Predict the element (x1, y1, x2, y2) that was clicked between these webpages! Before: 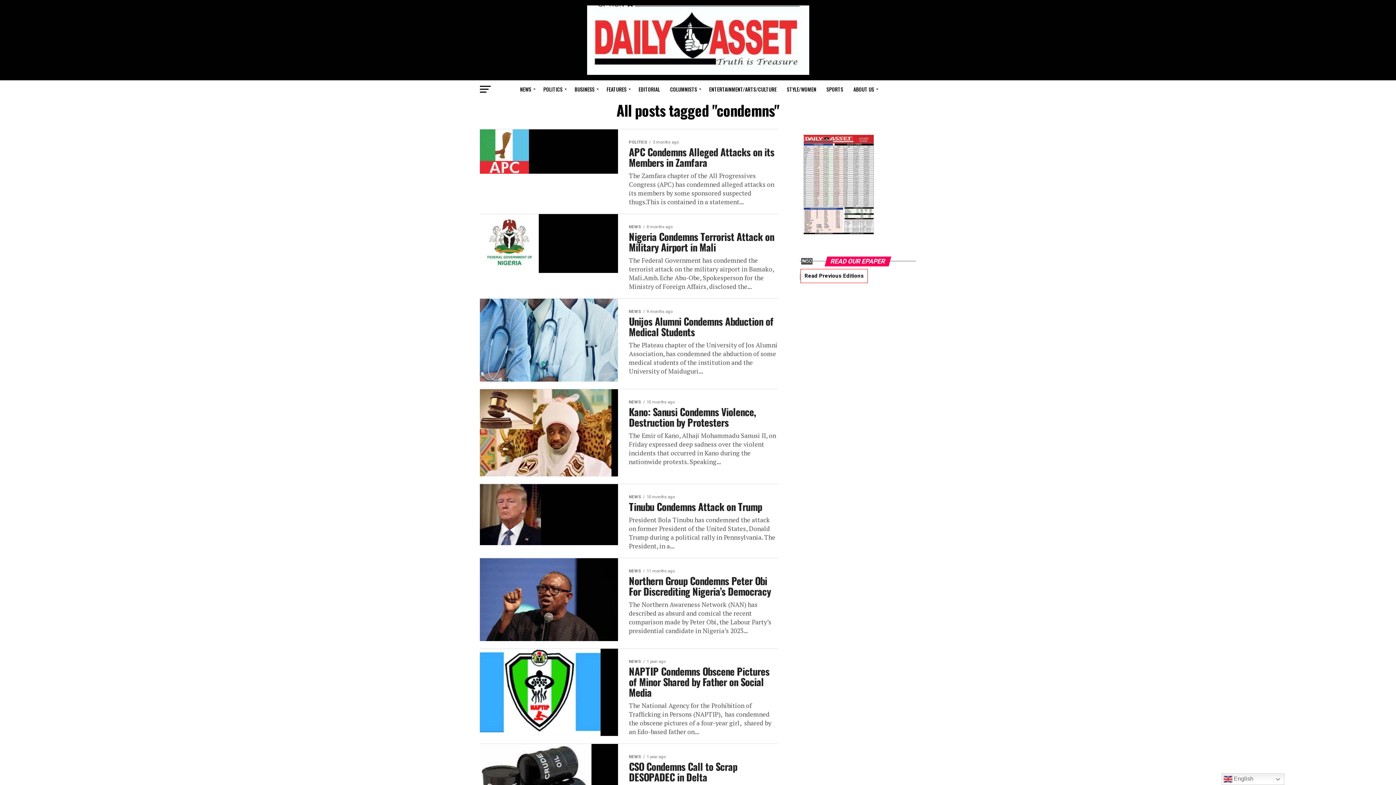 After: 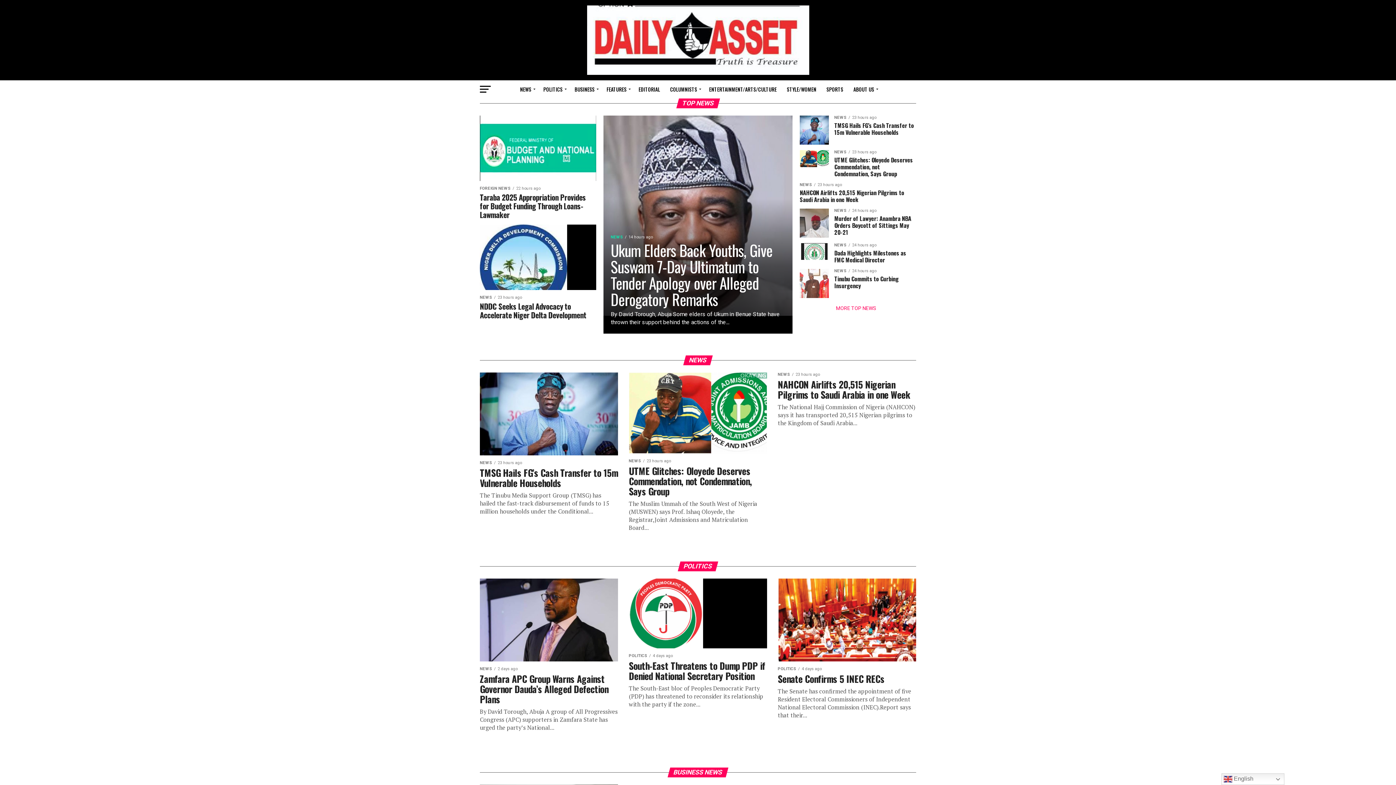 Action: bbox: (587, 69, 809, 76)